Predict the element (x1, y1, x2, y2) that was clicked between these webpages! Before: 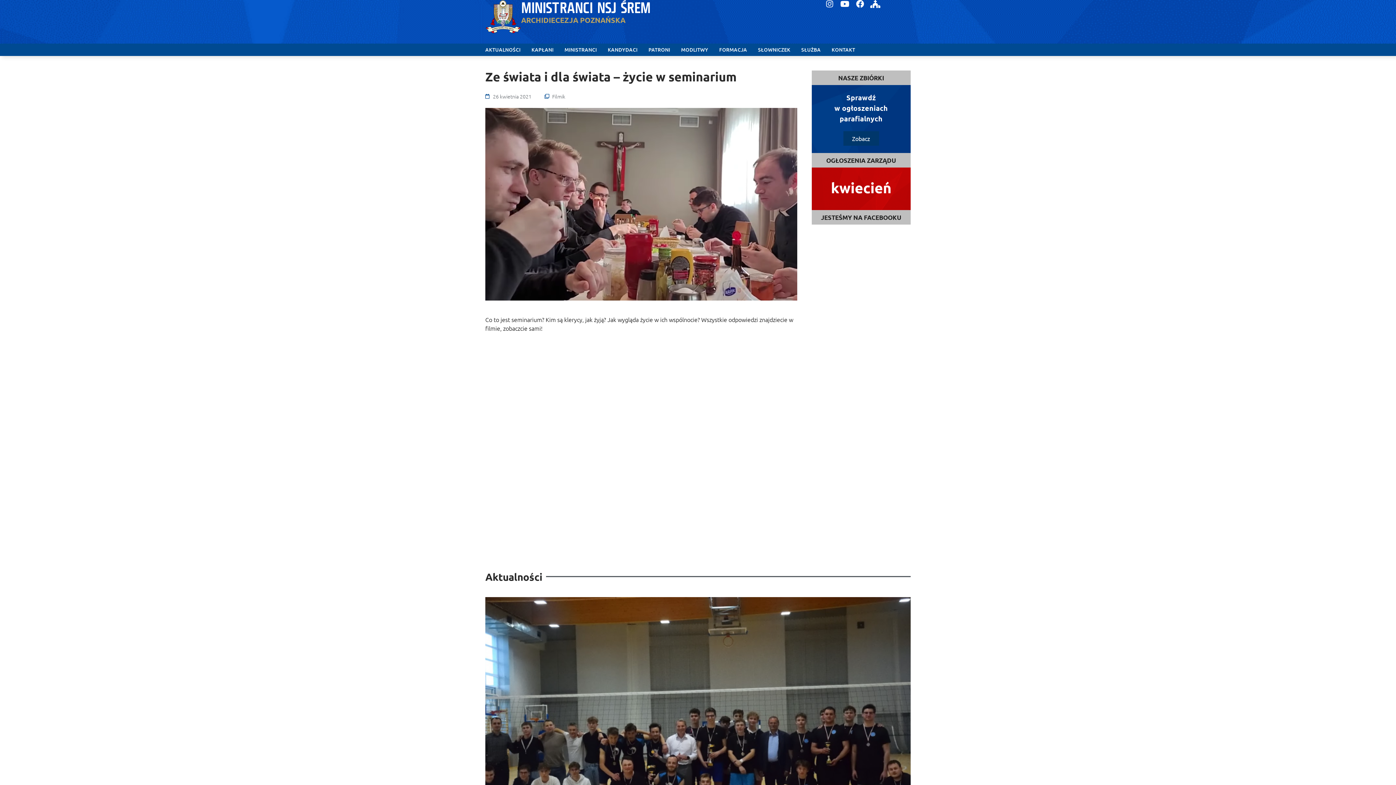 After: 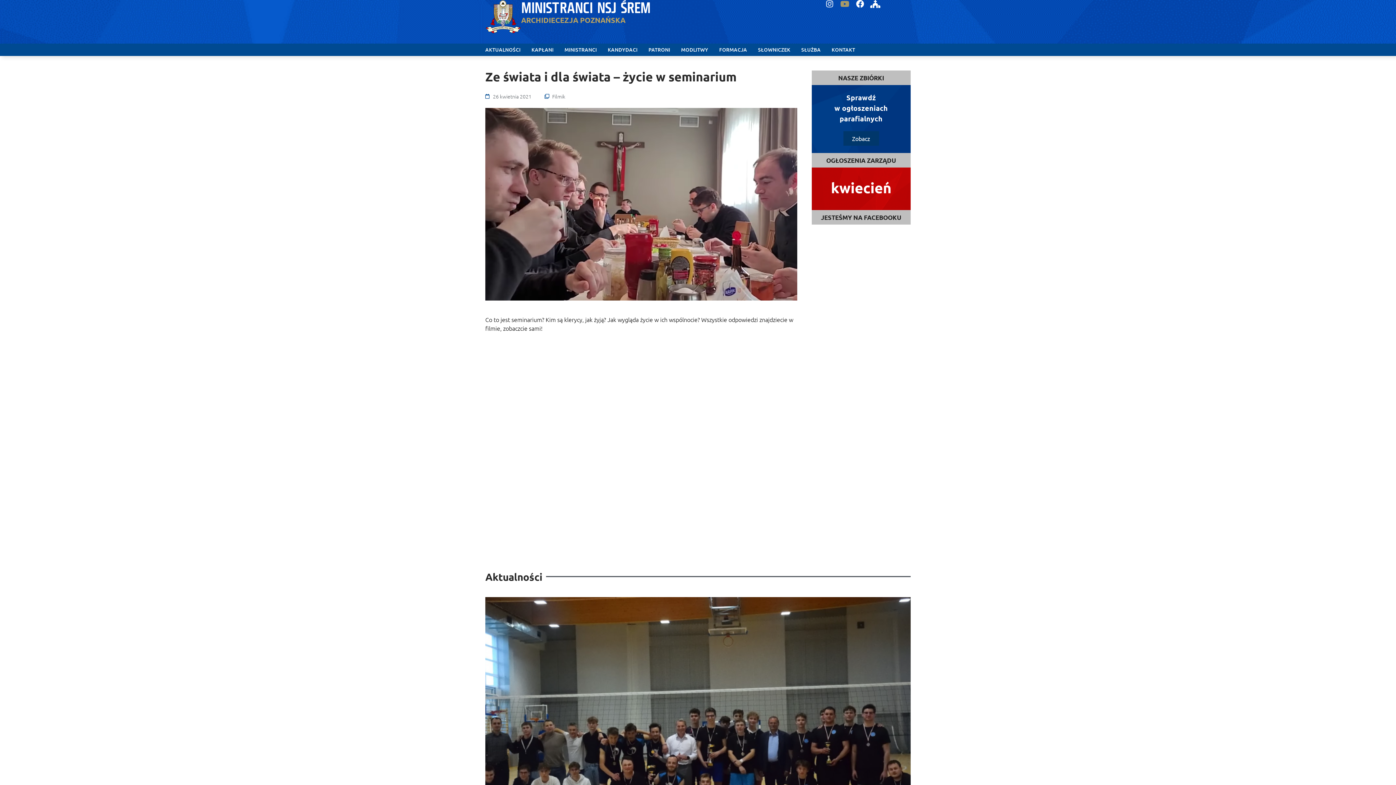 Action: bbox: (841, 0, 849, 8) label: Youtube